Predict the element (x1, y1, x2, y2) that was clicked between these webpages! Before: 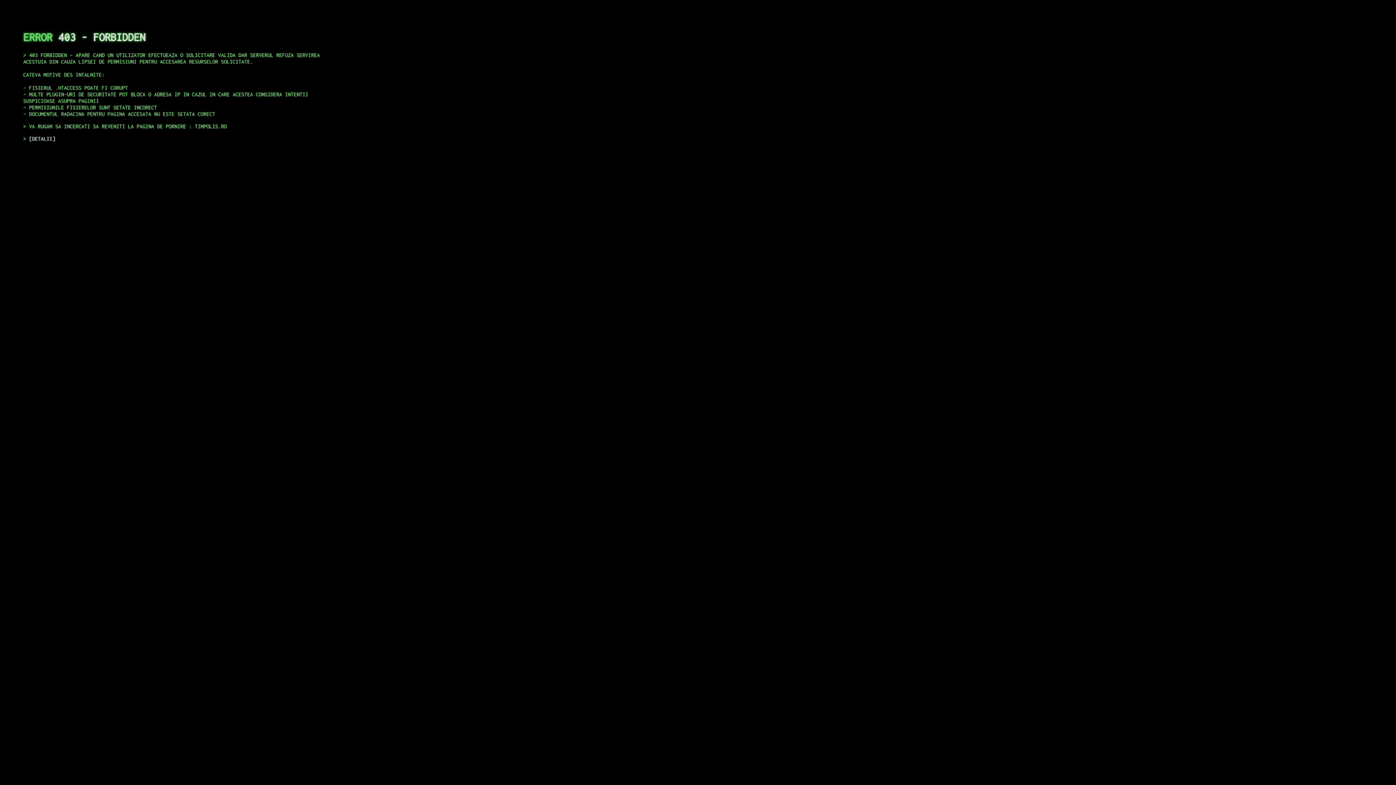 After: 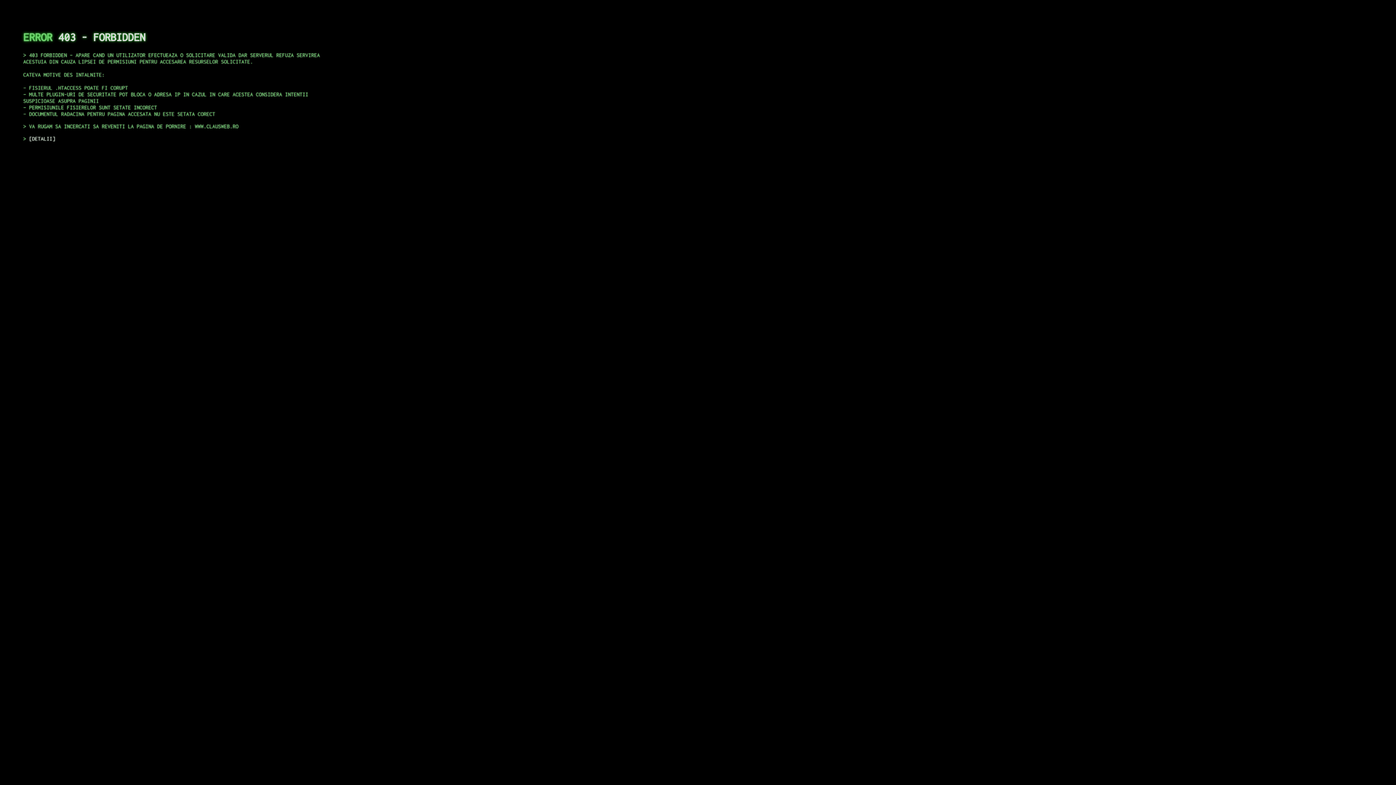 Action: label: DETALII bbox: (29, 135, 55, 141)